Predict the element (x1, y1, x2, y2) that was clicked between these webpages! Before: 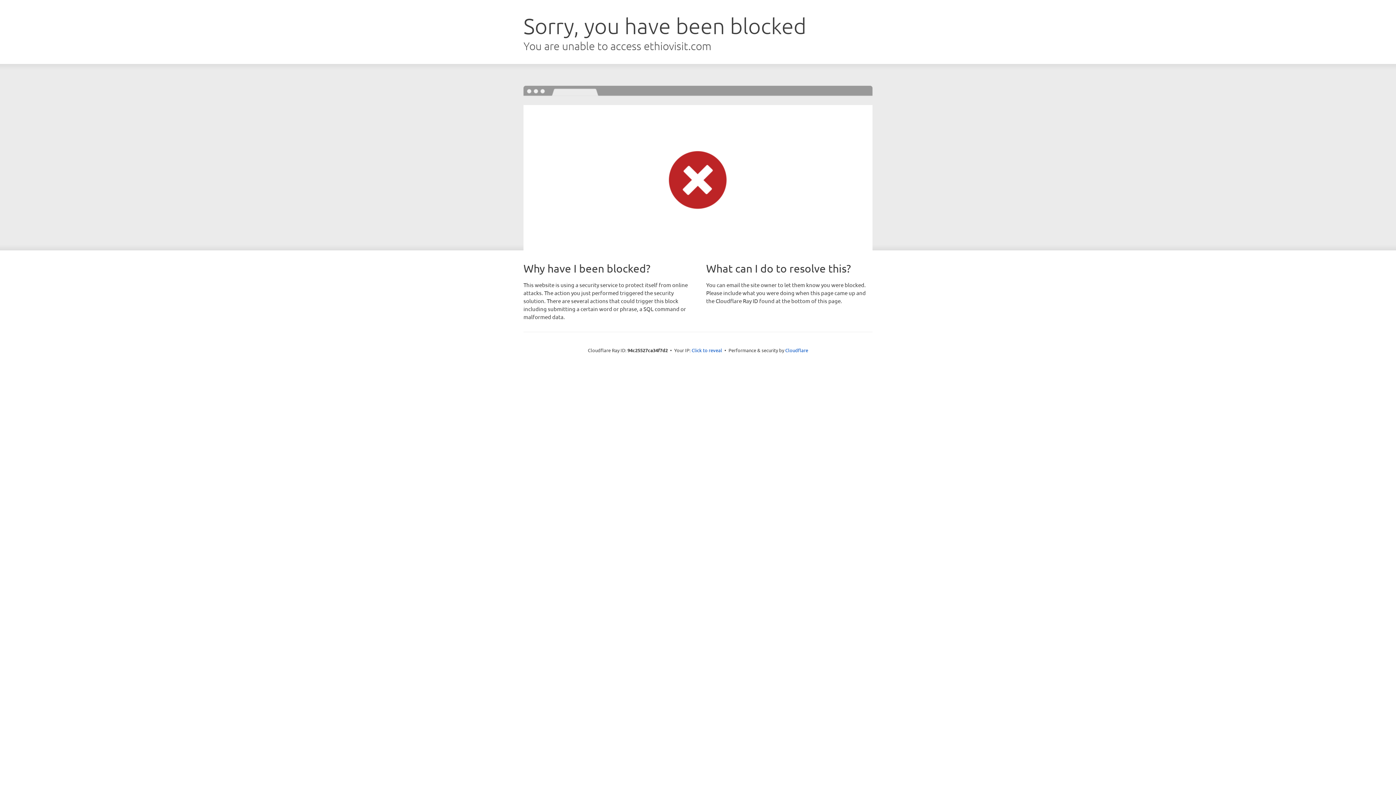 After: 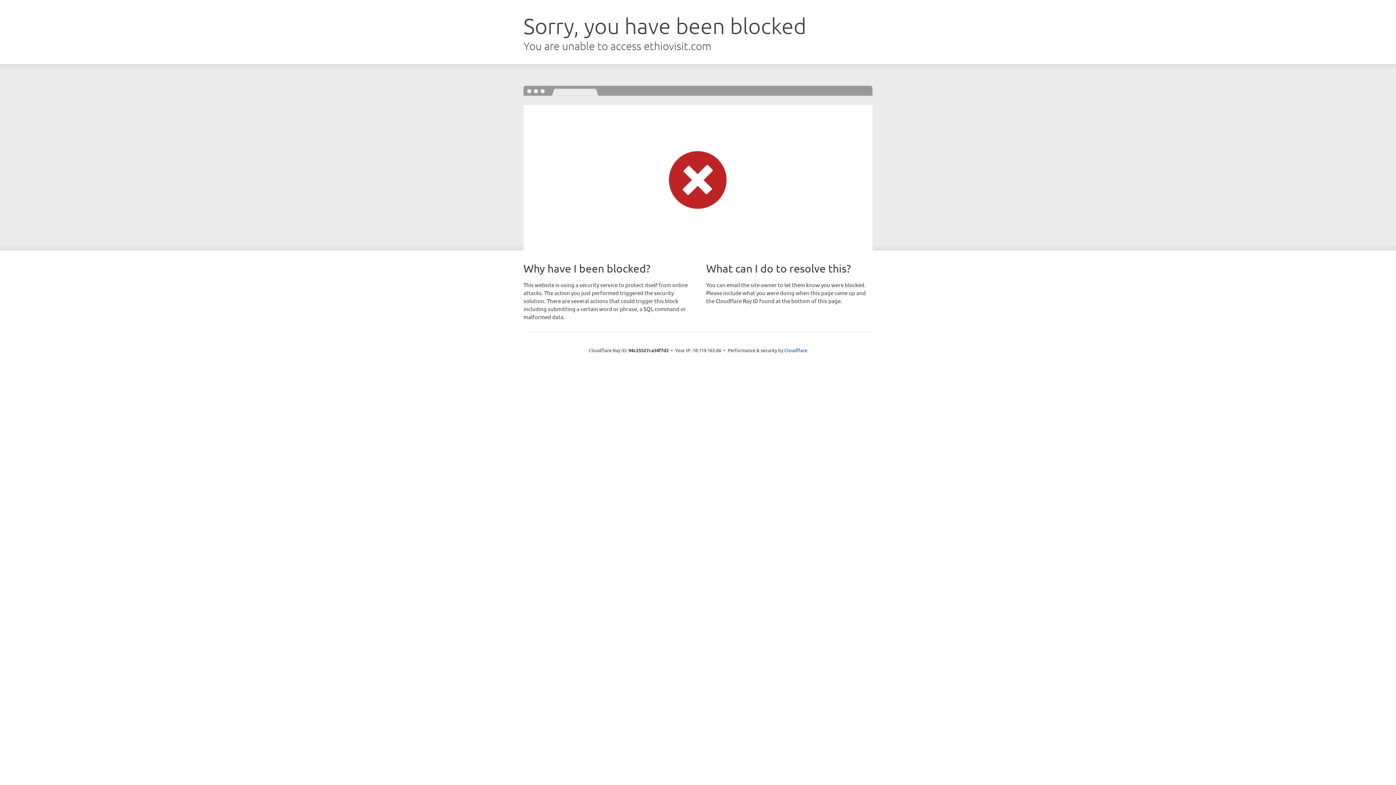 Action: label: Click to reveal bbox: (691, 346, 722, 353)